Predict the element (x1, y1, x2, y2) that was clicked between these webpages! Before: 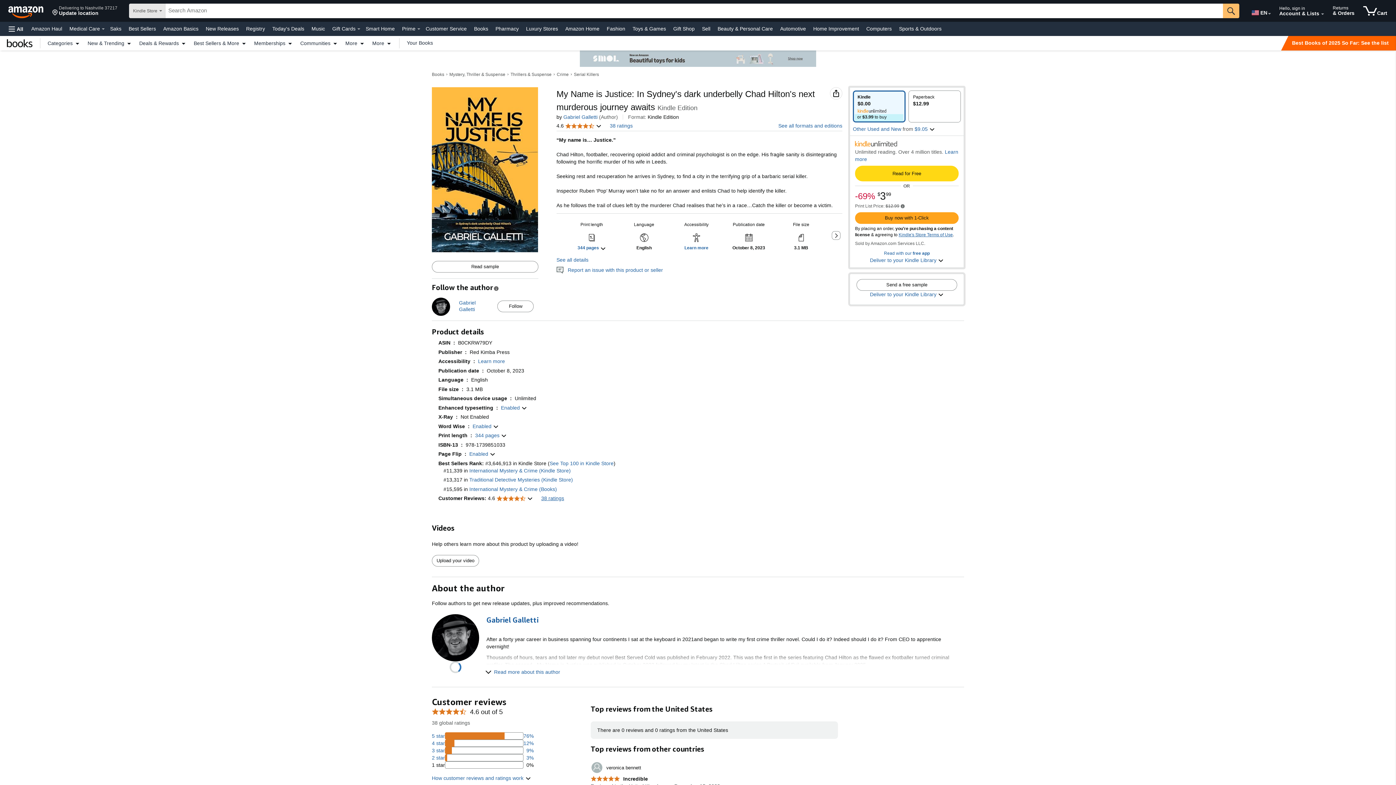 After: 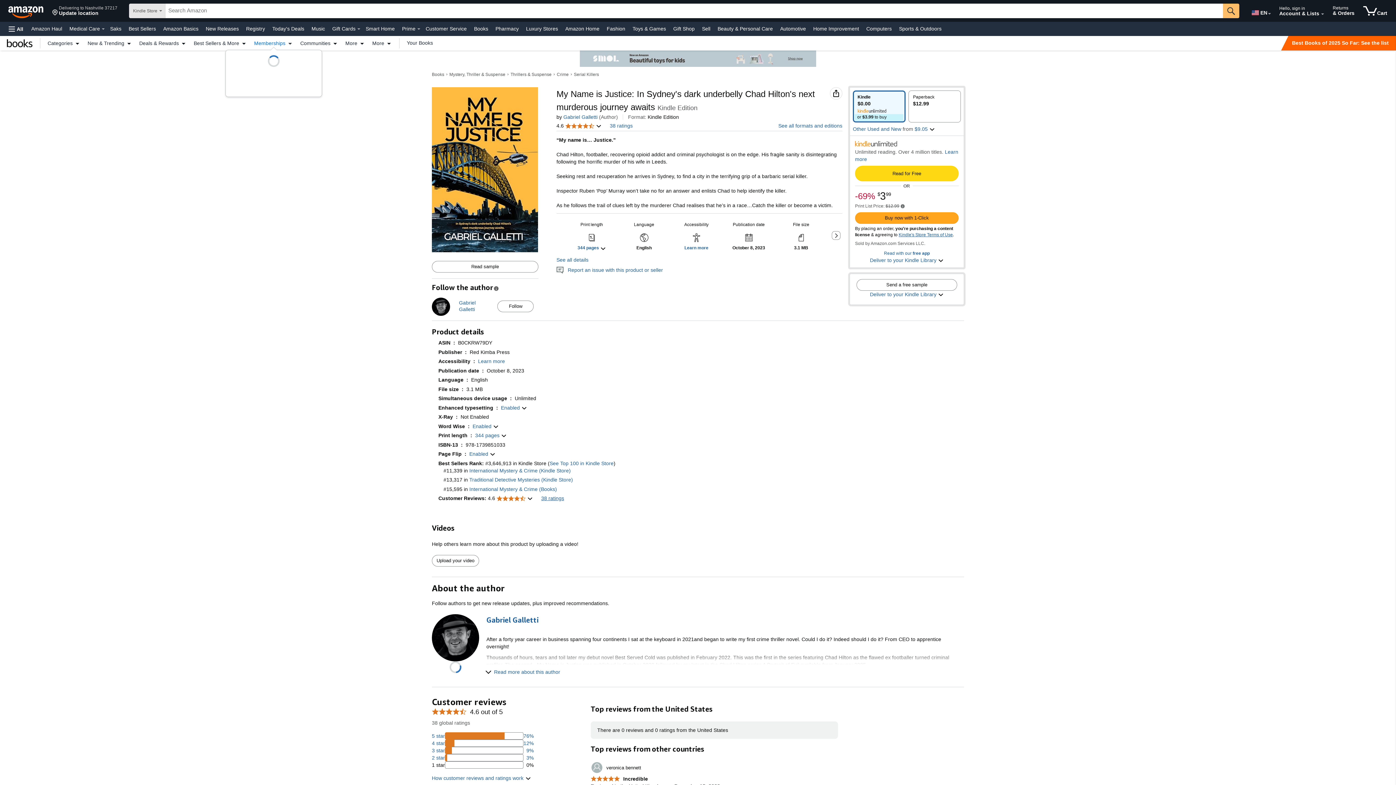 Action: label: Memberships bbox: (250, 40, 296, 45)